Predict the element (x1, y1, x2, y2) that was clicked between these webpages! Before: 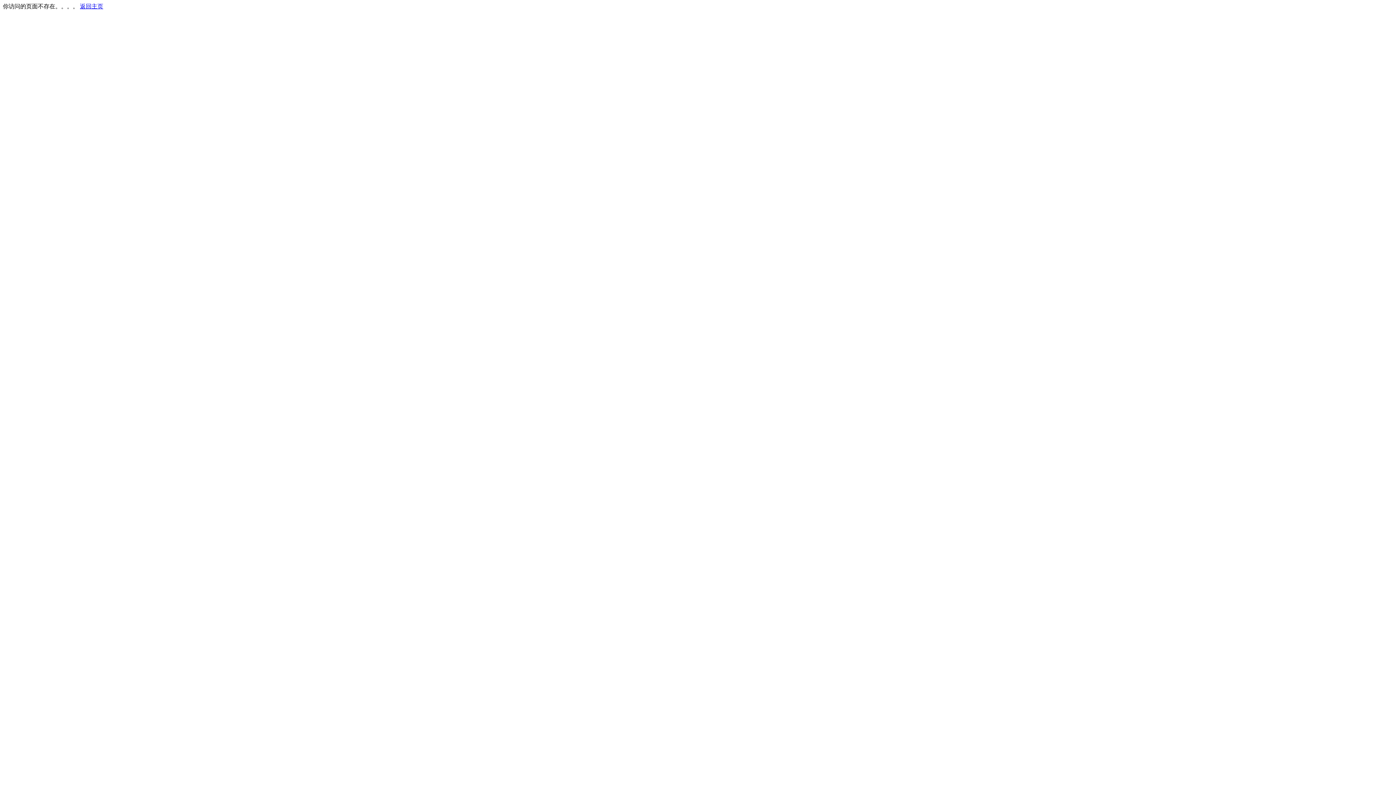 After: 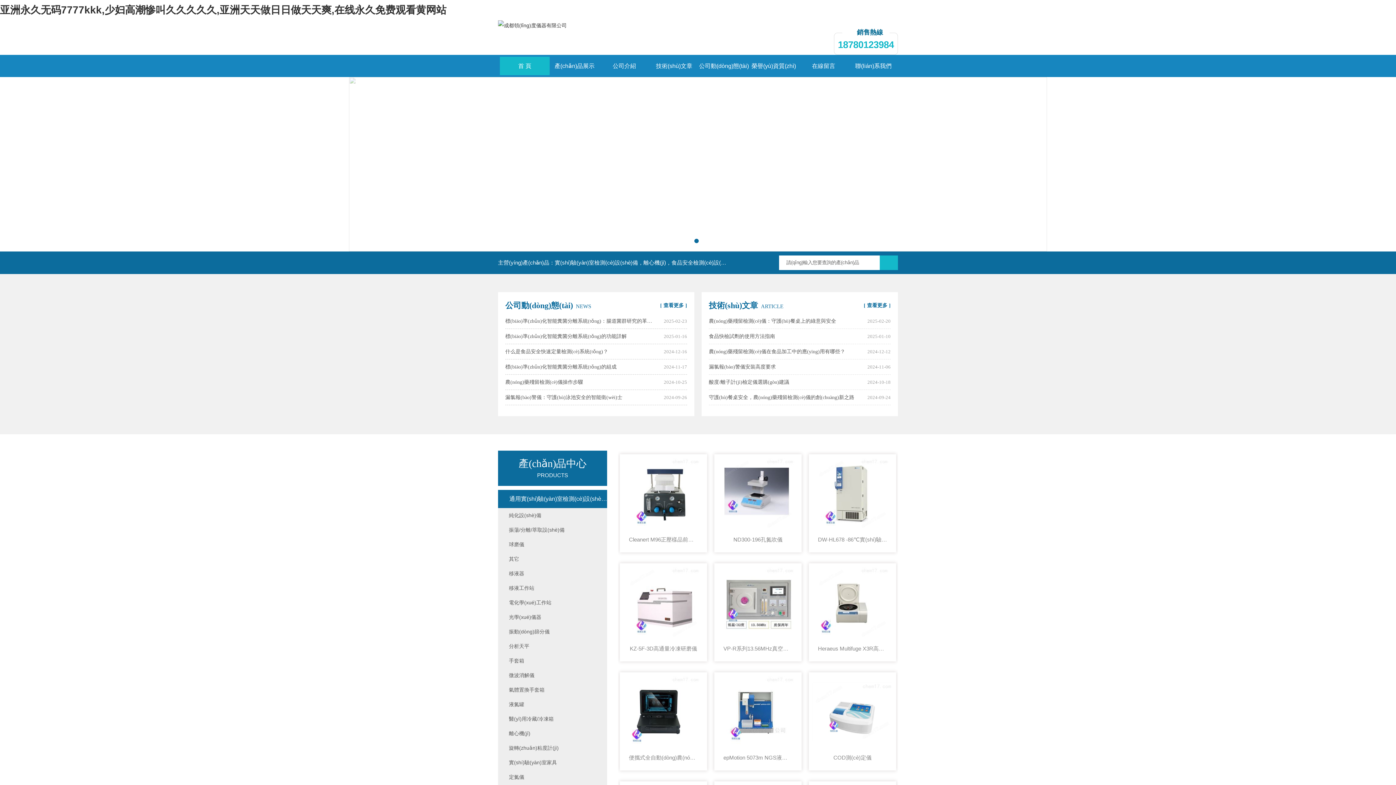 Action: label: 返回主页 bbox: (80, 3, 103, 9)